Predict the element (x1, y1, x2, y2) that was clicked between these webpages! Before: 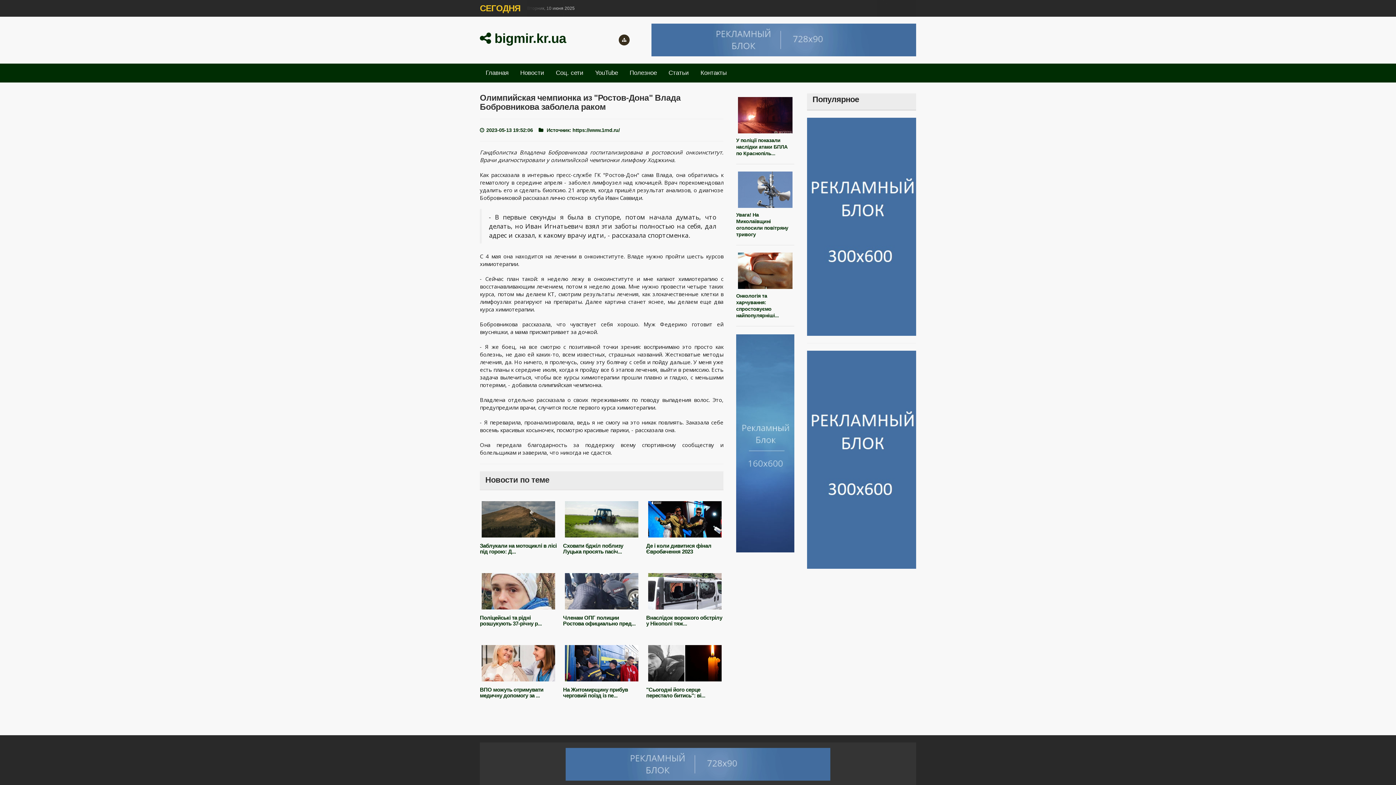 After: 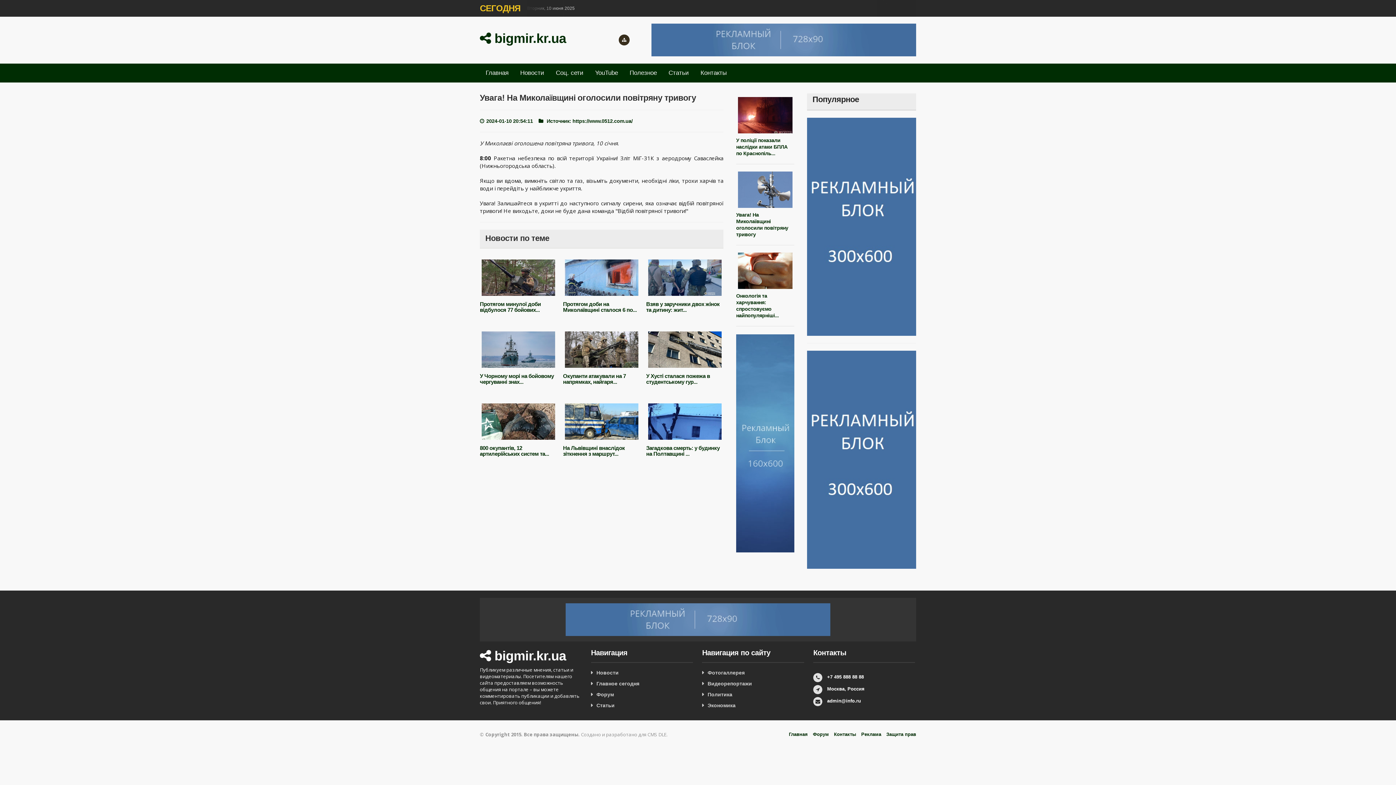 Action: bbox: (736, 171, 794, 208)